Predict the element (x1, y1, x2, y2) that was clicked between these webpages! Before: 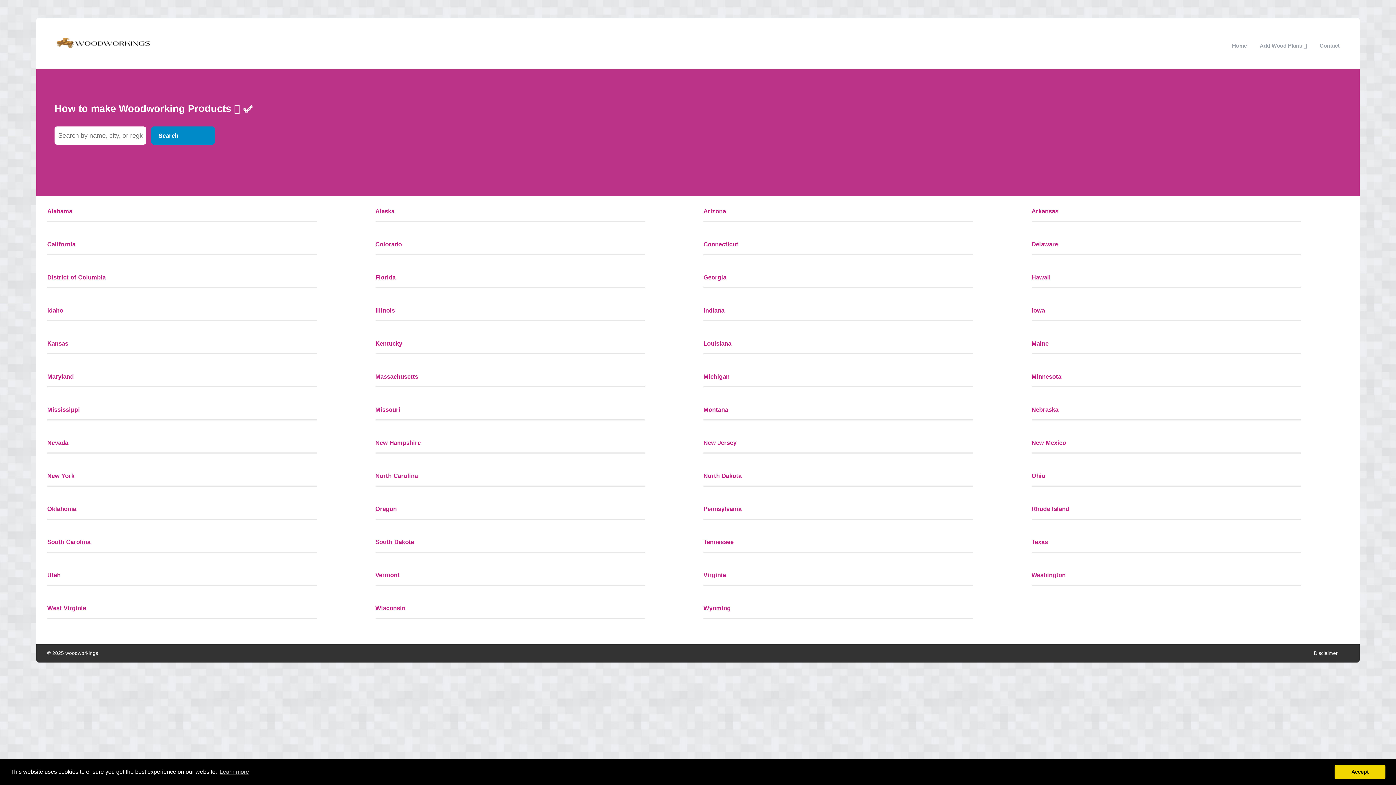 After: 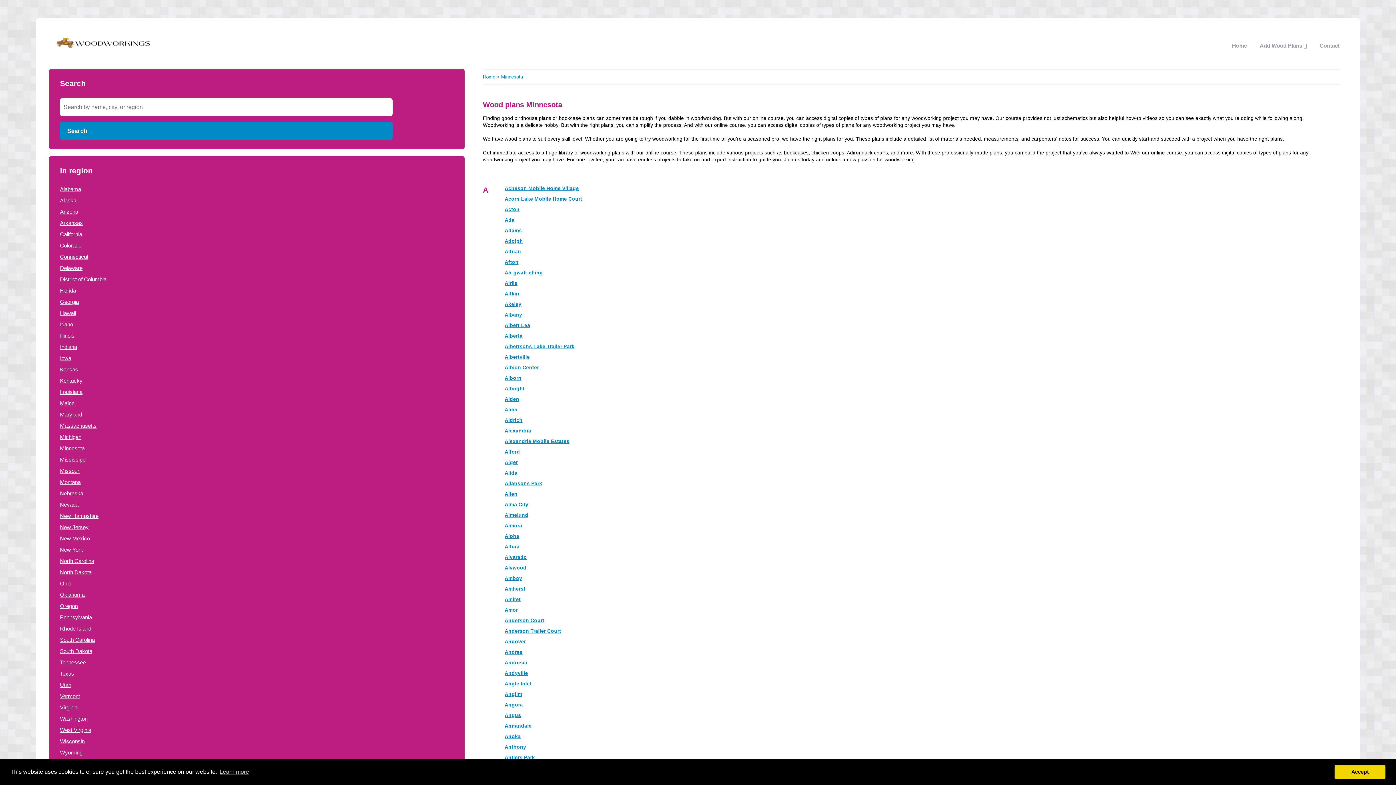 Action: bbox: (1031, 373, 1061, 380) label: Minnesota